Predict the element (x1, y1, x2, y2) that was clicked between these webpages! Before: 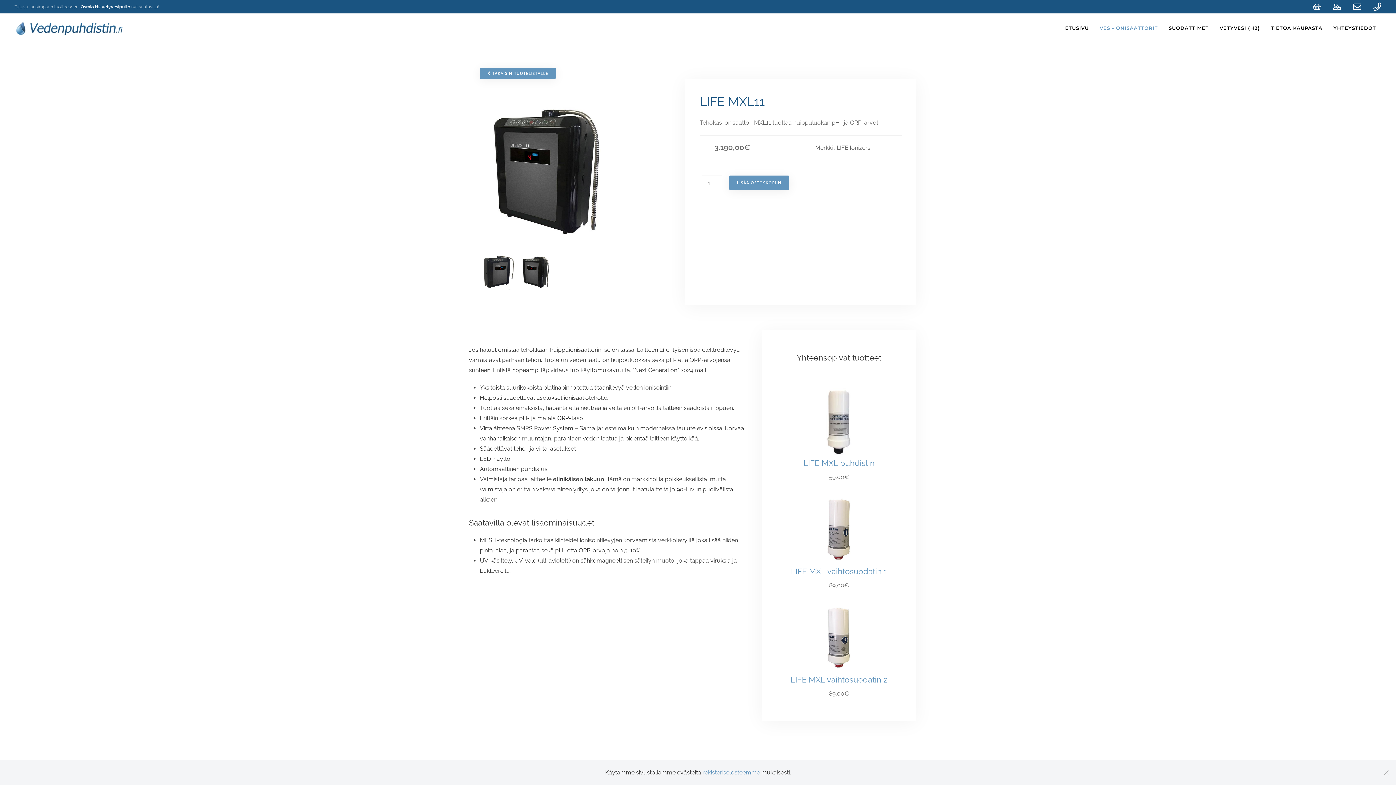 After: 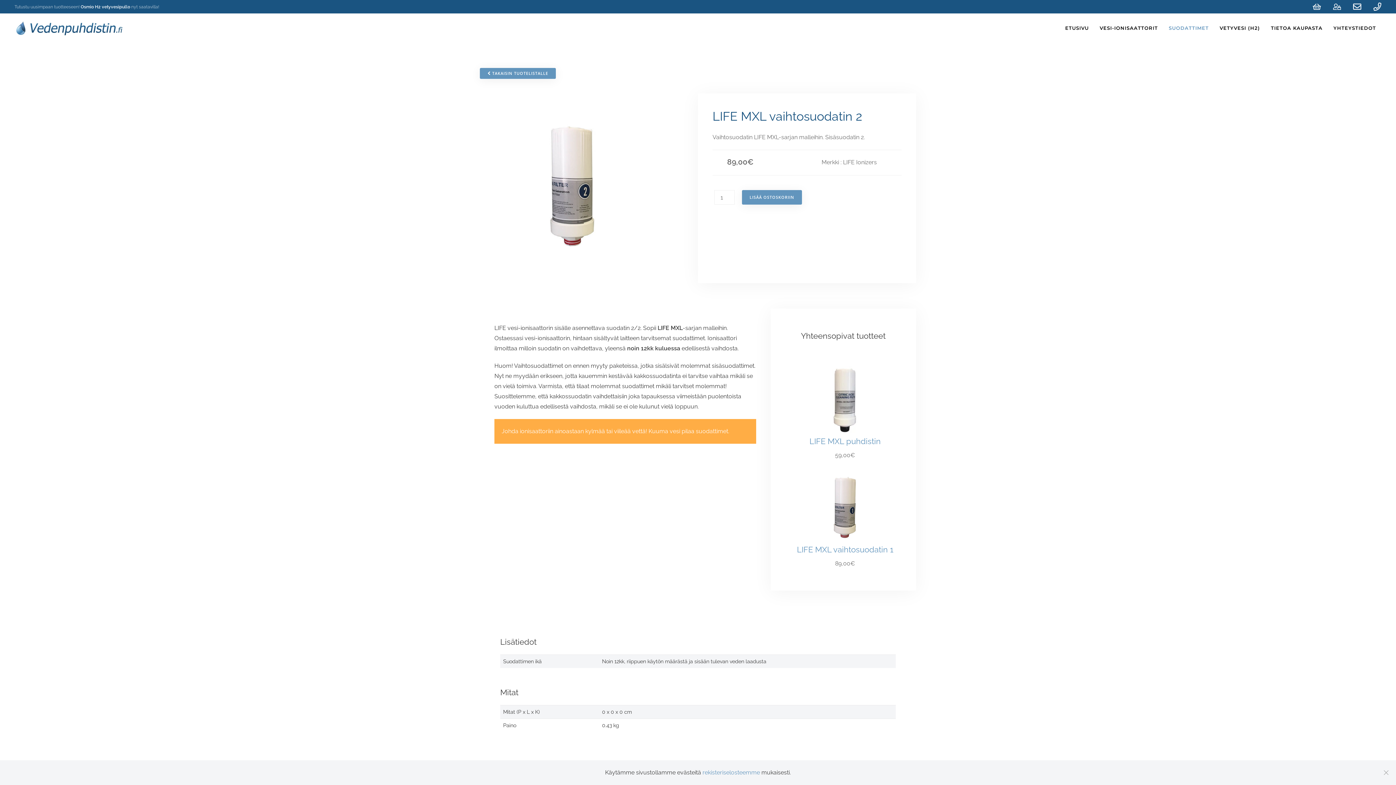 Action: bbox: (790, 675, 887, 684) label: LIFE MXL vaihtosuodatin 2